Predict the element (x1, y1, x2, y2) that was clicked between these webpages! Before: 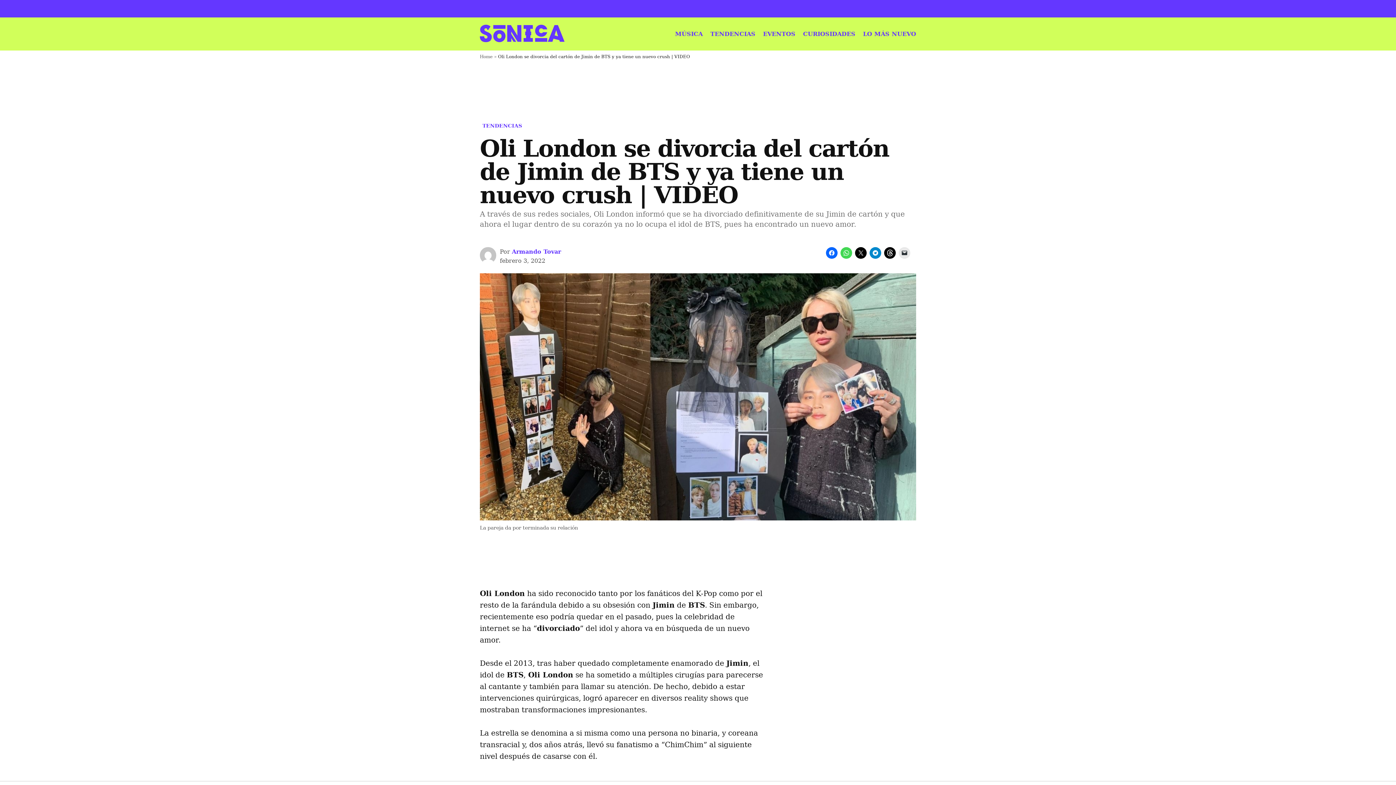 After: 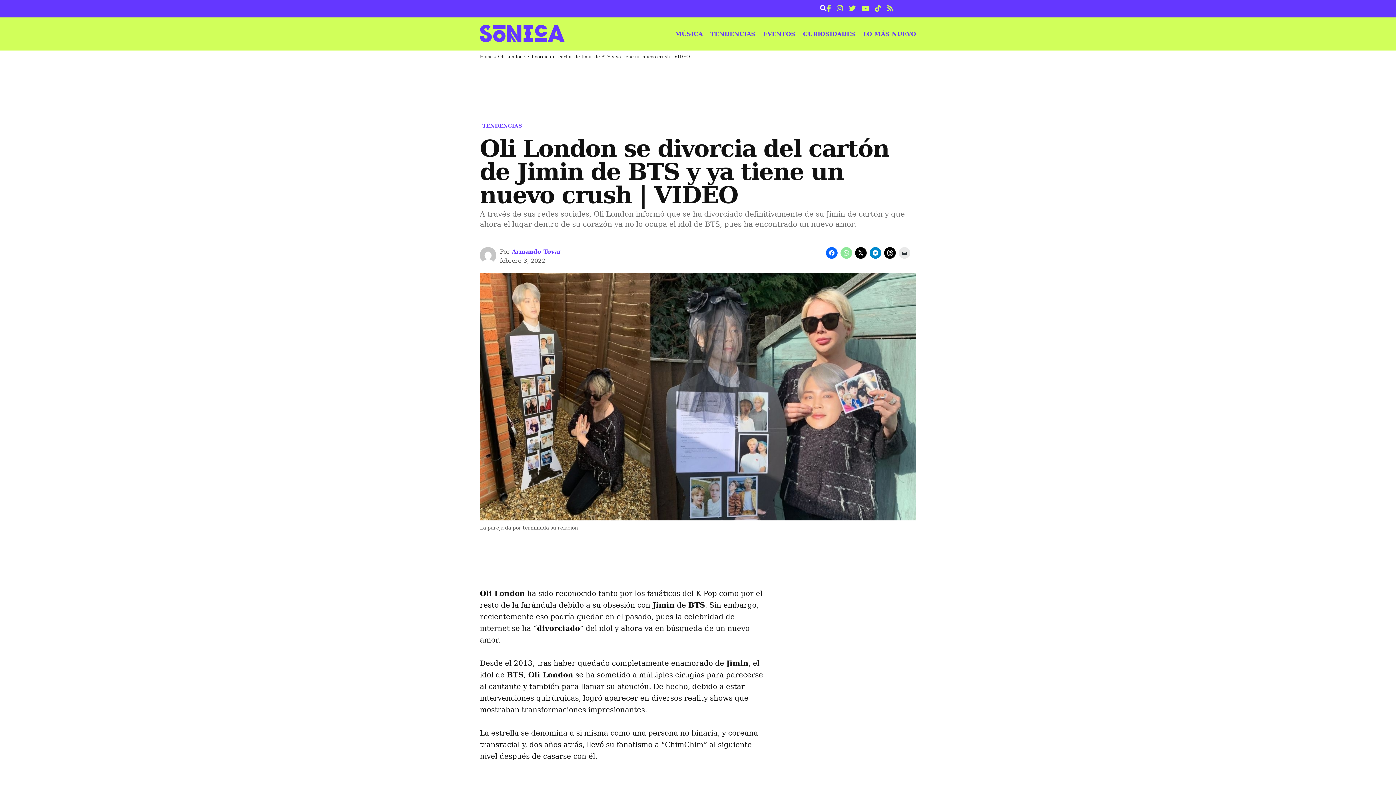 Action: bbox: (840, 247, 852, 259)